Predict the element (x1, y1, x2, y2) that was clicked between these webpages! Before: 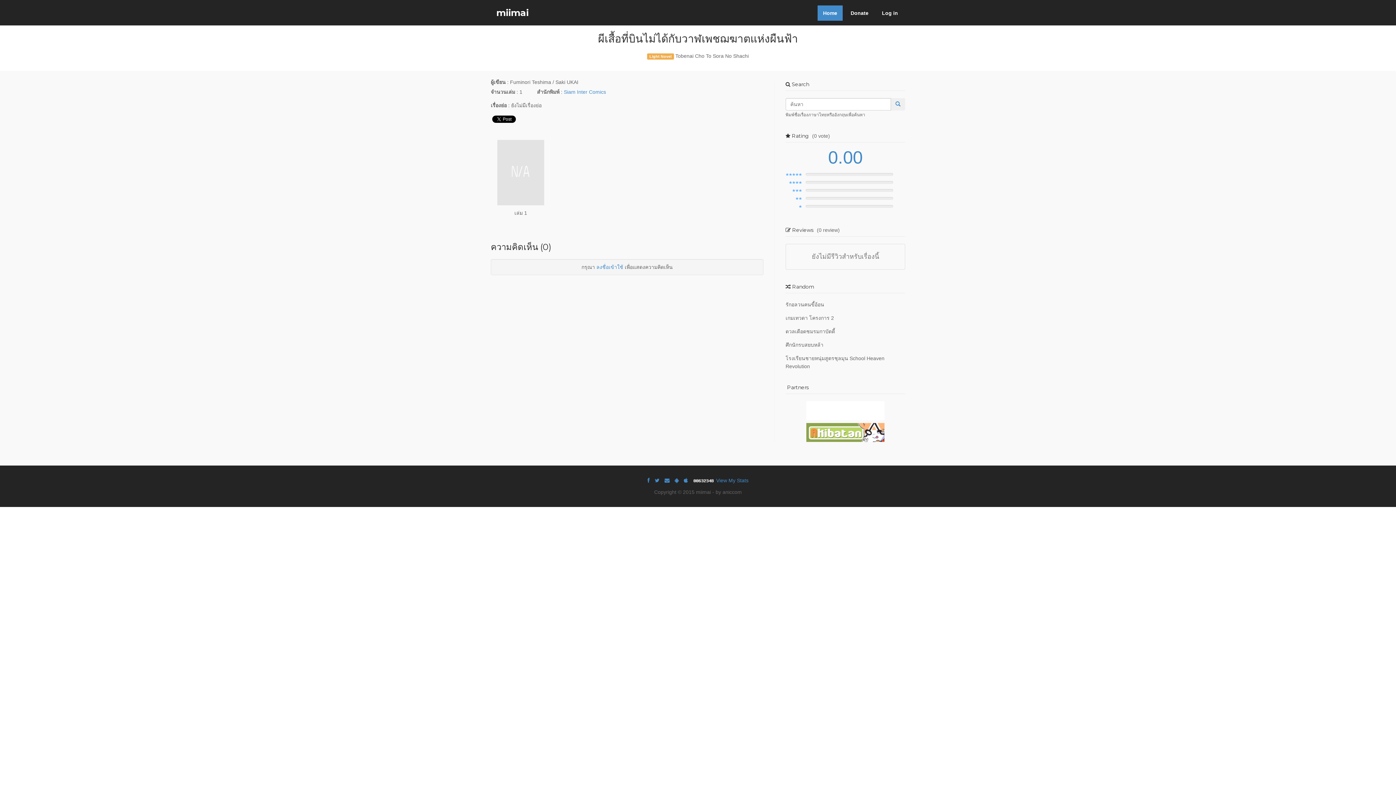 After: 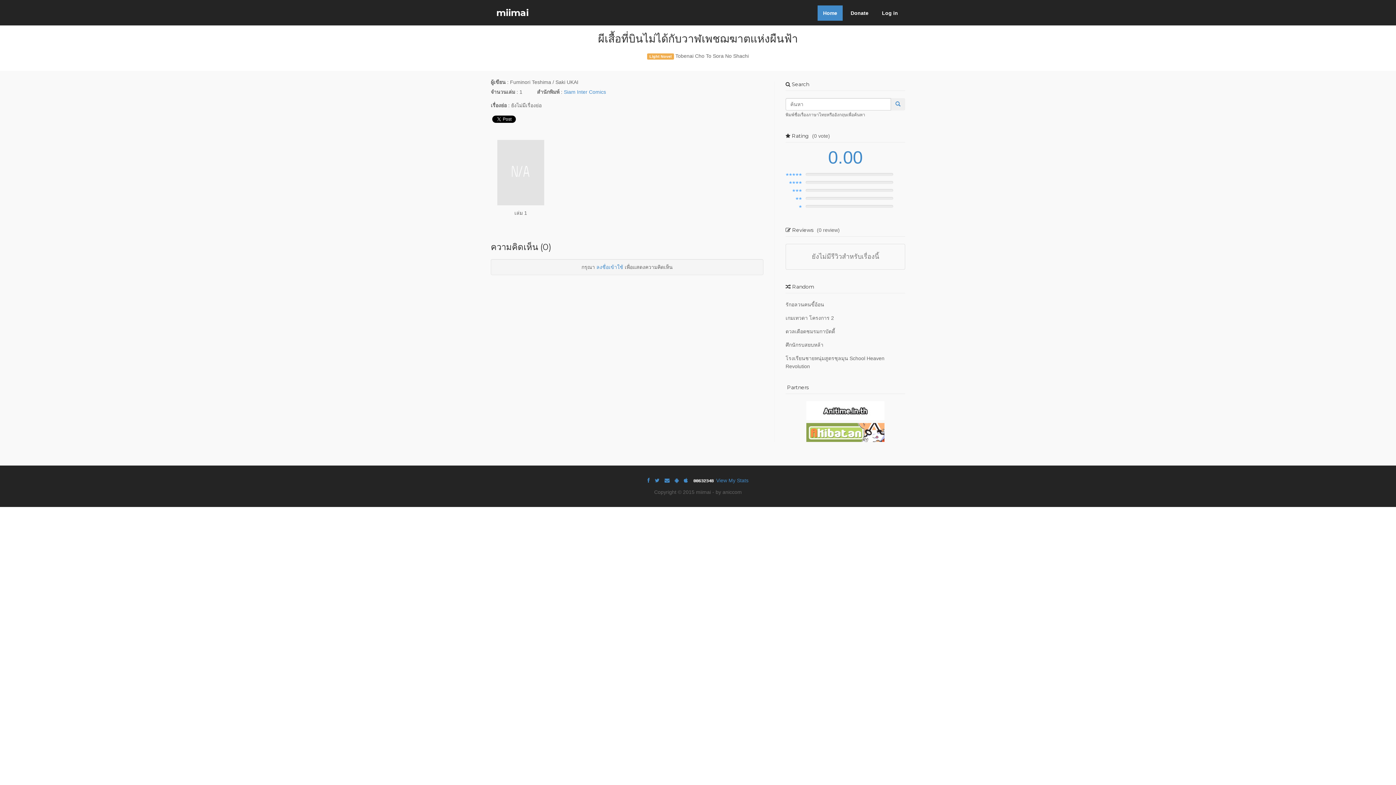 Action: bbox: (647, 477, 649, 483)